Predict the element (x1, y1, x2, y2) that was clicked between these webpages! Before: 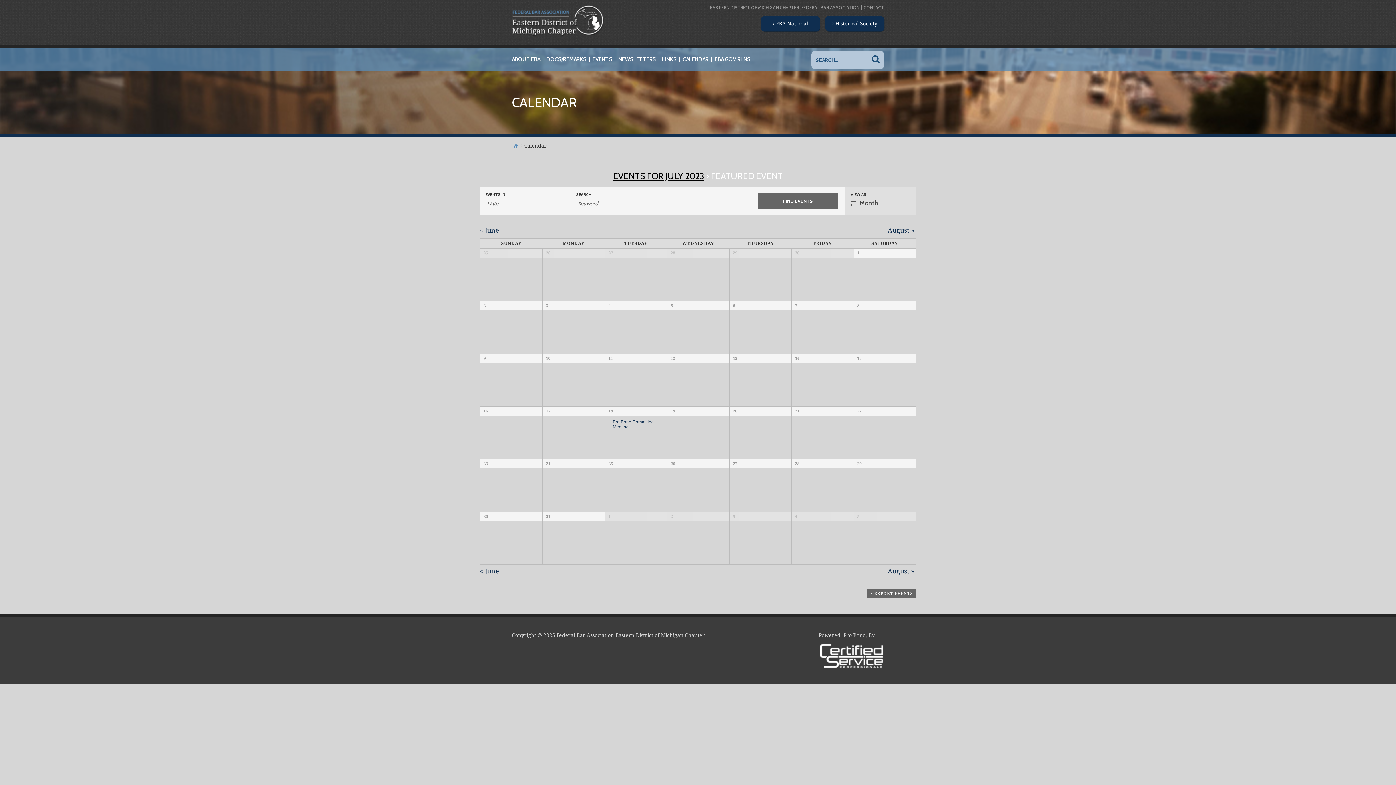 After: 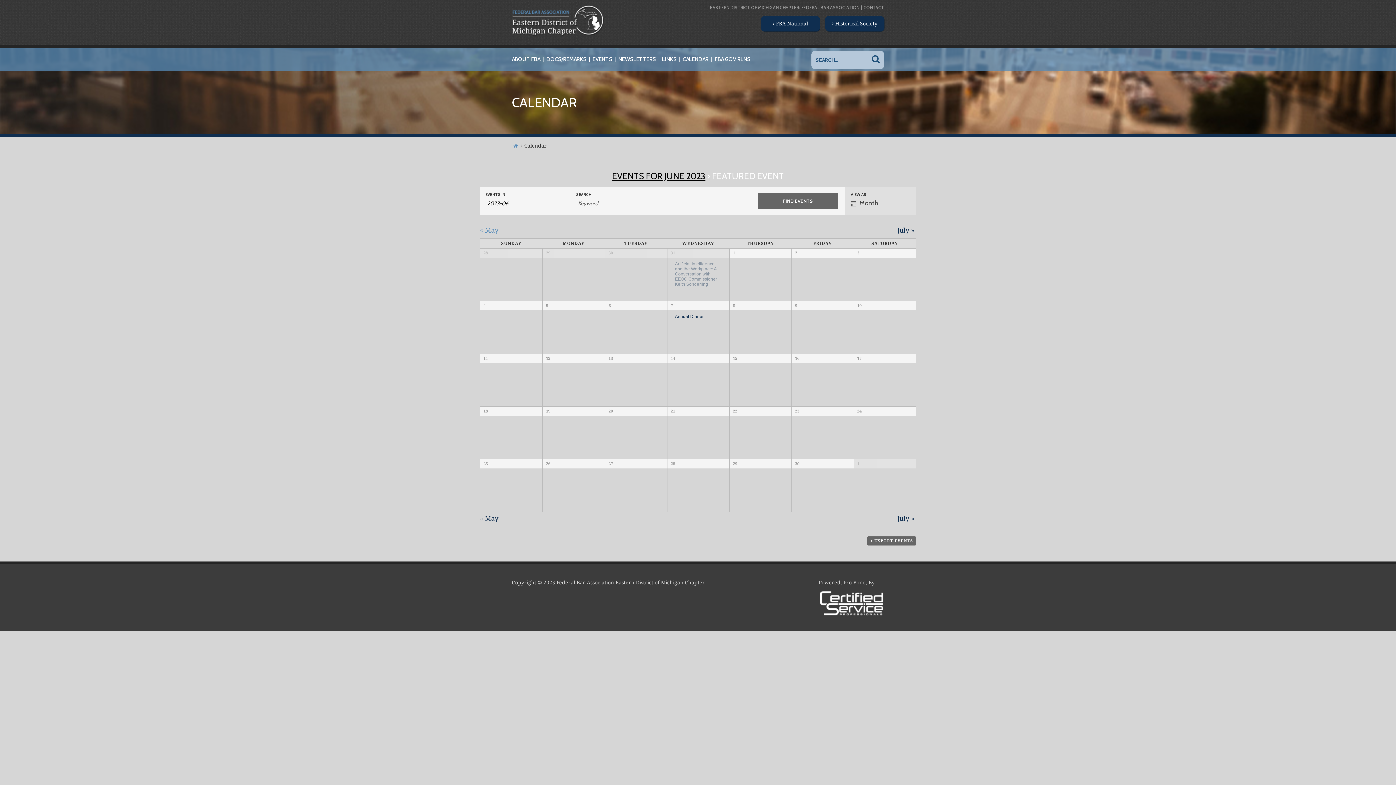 Action: label: « June bbox: (480, 226, 499, 234)